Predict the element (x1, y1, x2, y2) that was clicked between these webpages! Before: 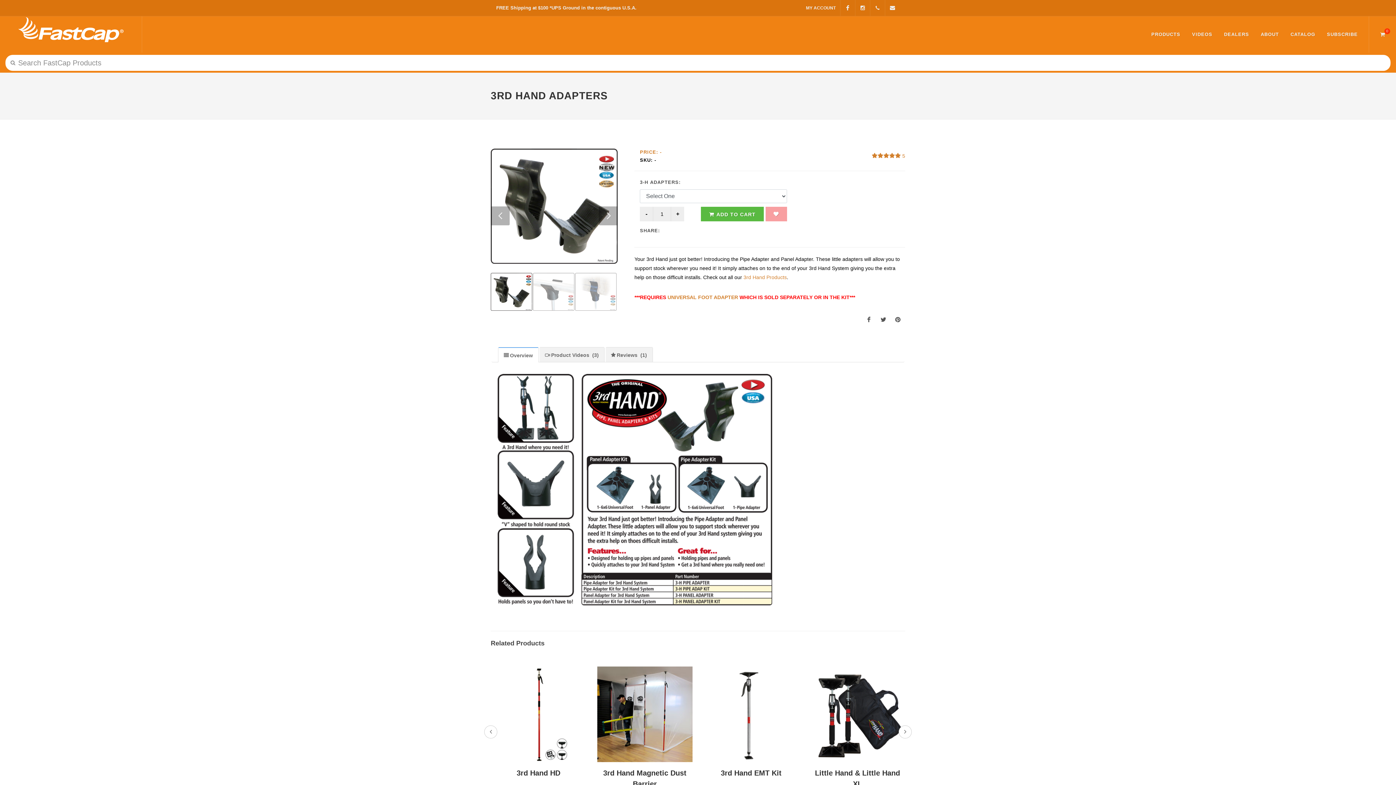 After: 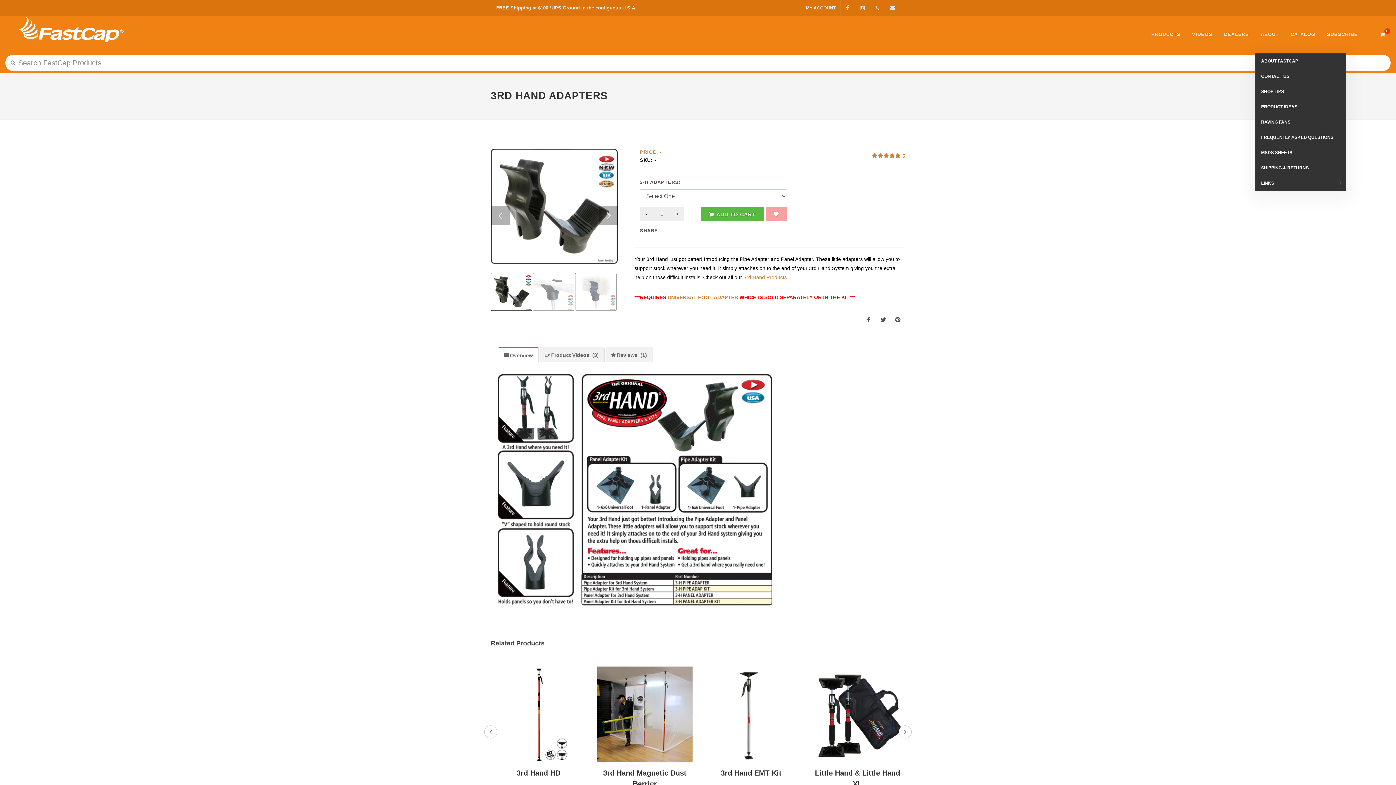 Action: label: ABOUT bbox: (1255, 16, 1284, 52)